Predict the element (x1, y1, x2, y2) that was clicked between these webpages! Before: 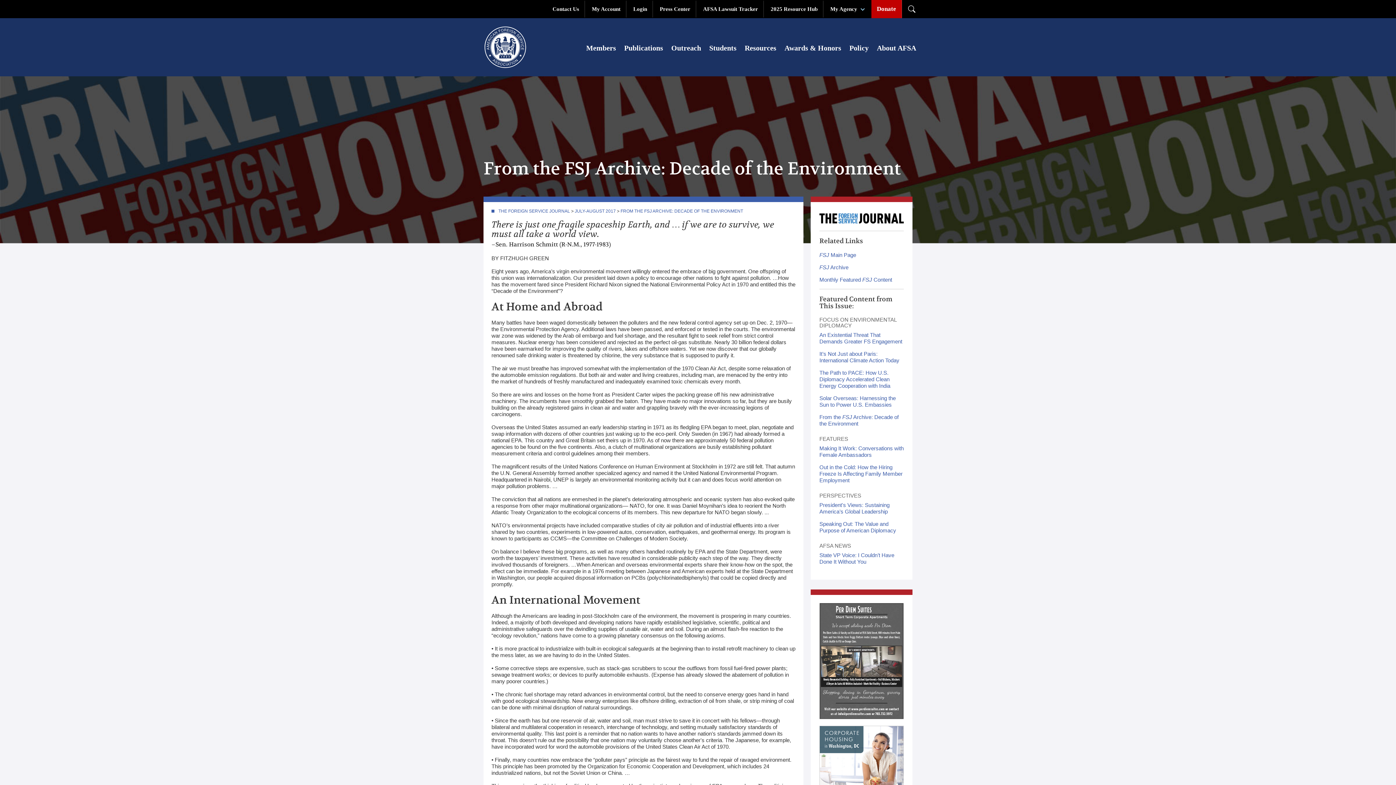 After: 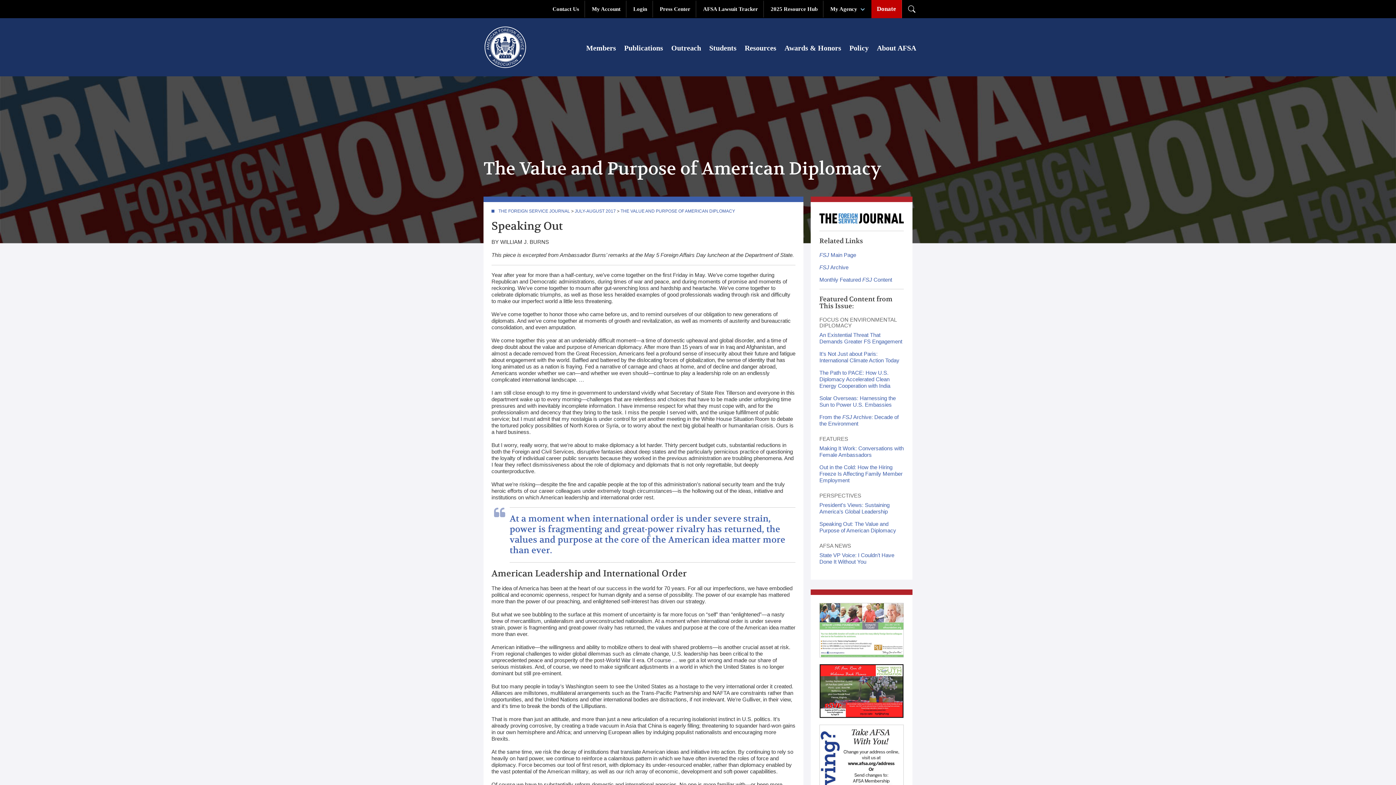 Action: label: Speaking Out: The Value and Purpose of American Diplomacy bbox: (819, 521, 896, 533)